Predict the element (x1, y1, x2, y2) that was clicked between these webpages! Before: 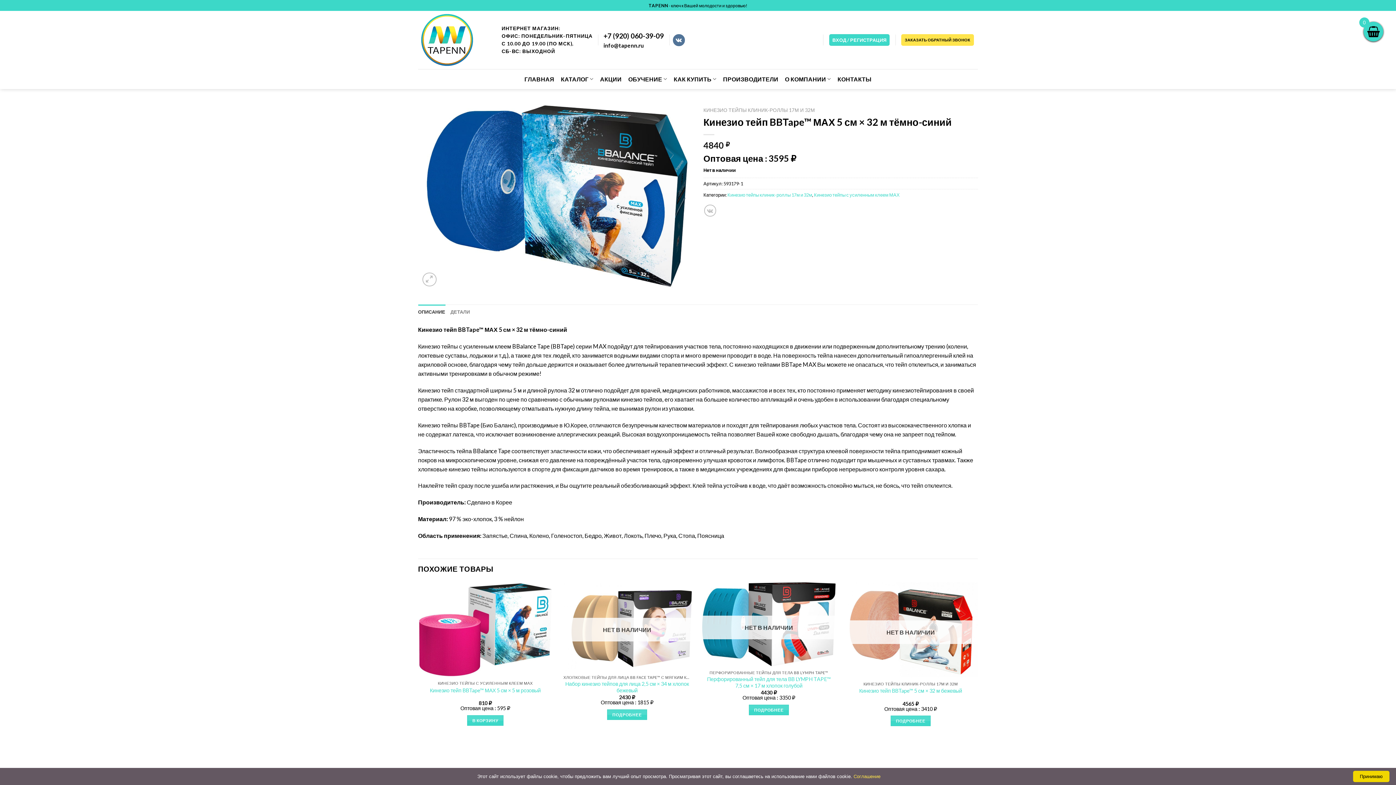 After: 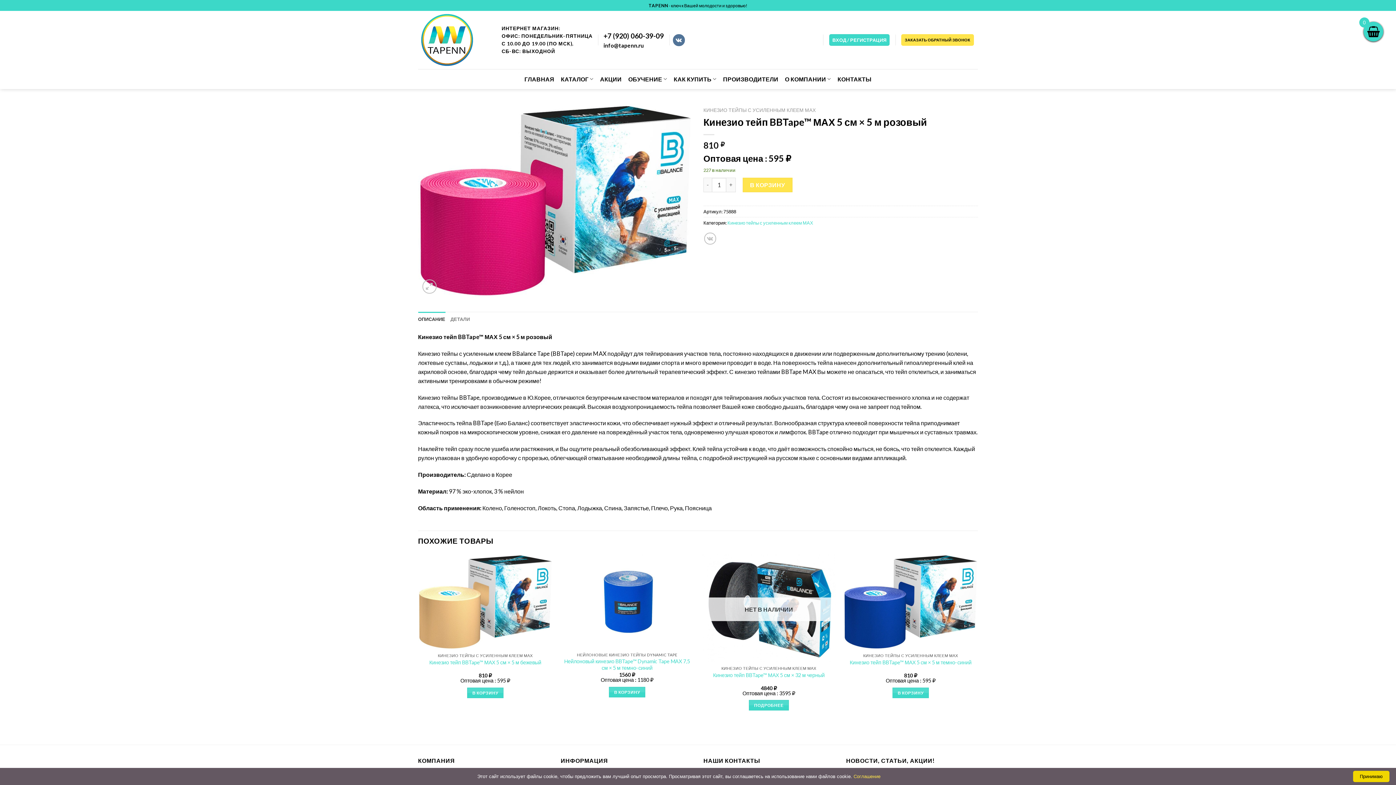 Action: bbox: (430, 687, 540, 694) label: Кинезио тейп BBTape™ МАХ 5 см × 5 м розовый